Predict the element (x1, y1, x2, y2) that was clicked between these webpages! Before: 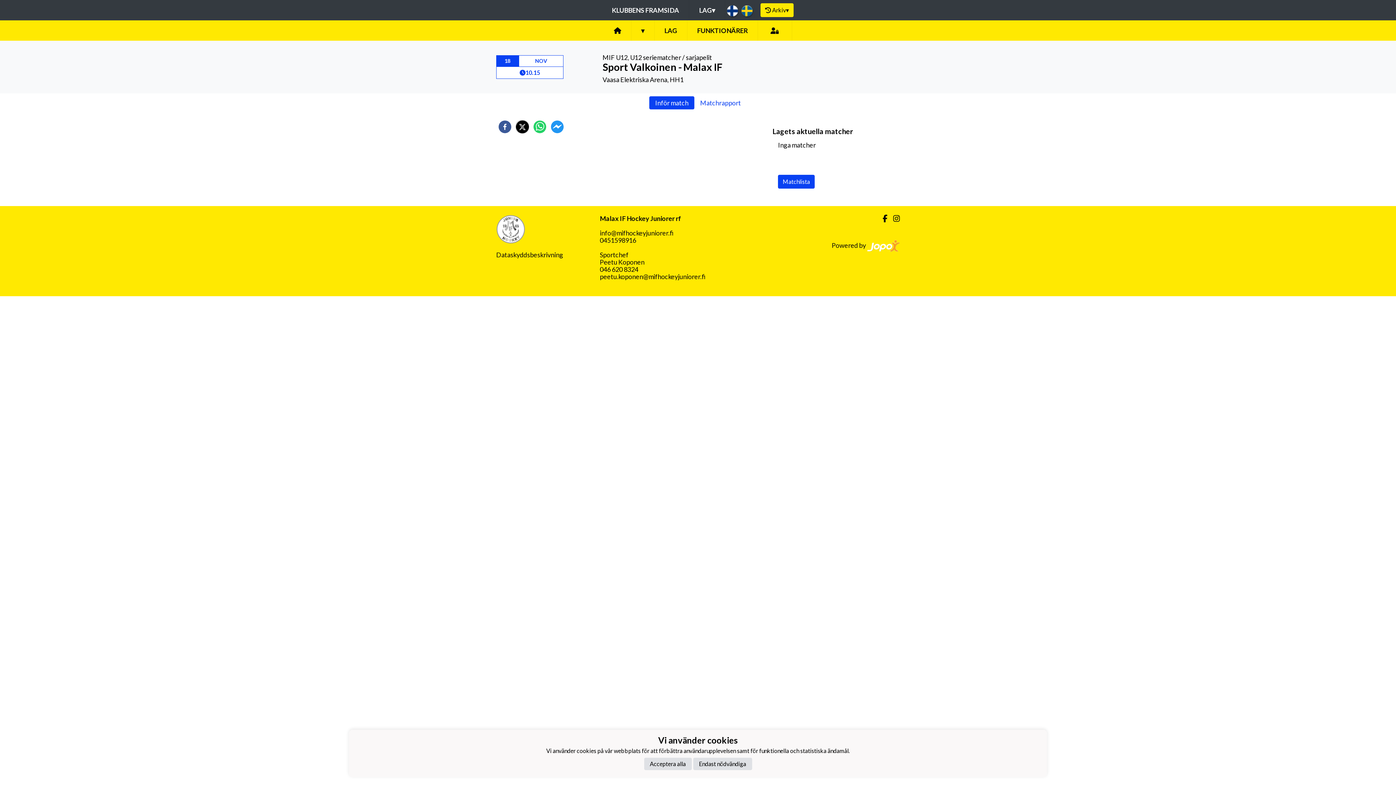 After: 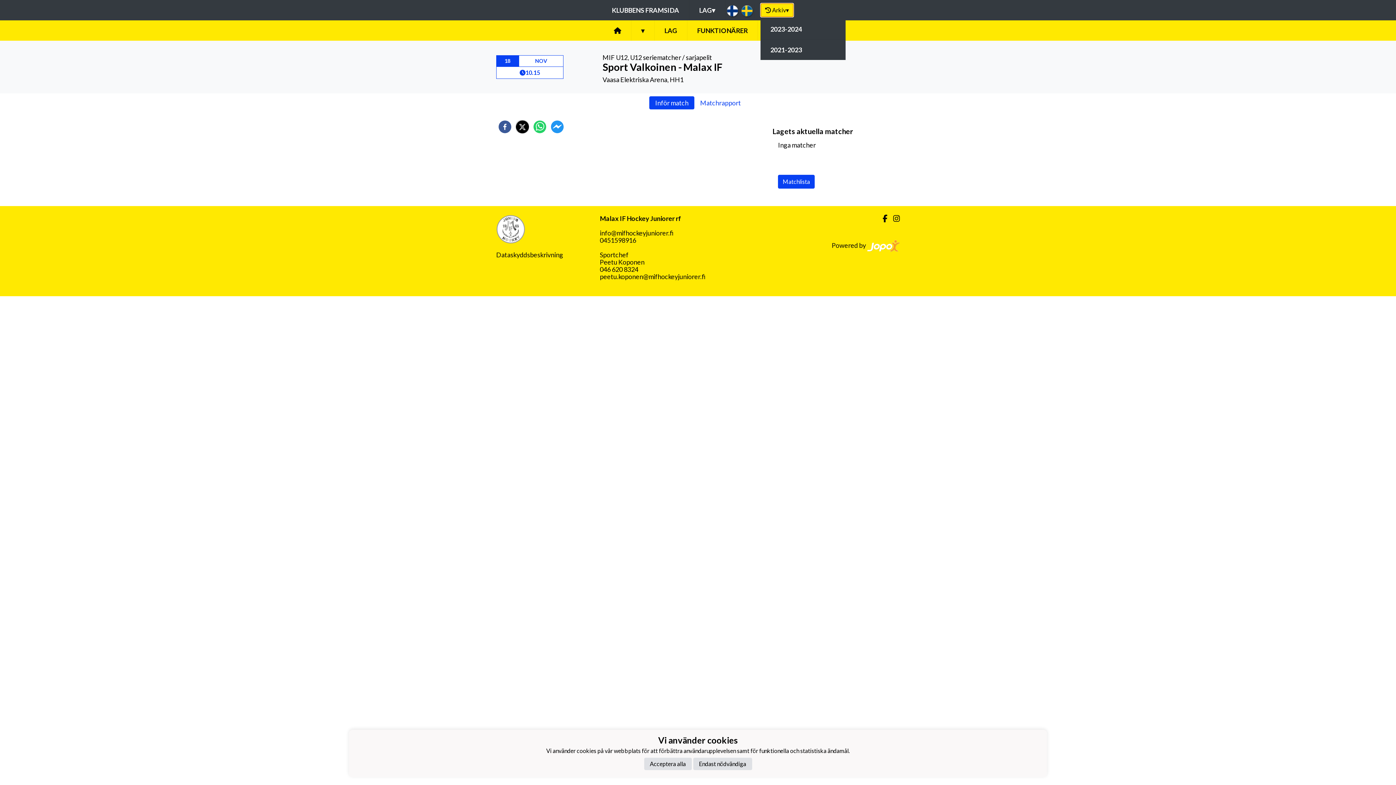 Action: label:  Arkiv▾ bbox: (760, 3, 793, 17)